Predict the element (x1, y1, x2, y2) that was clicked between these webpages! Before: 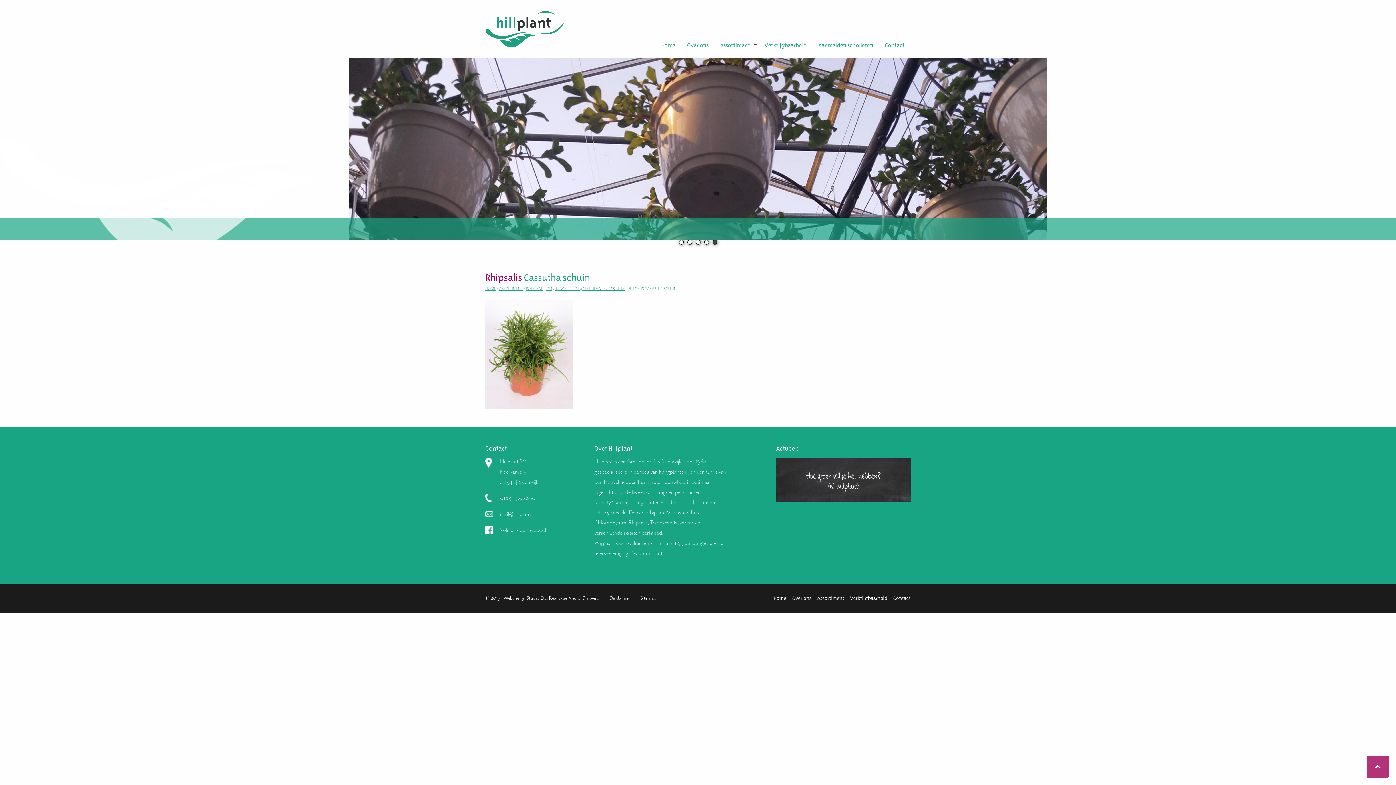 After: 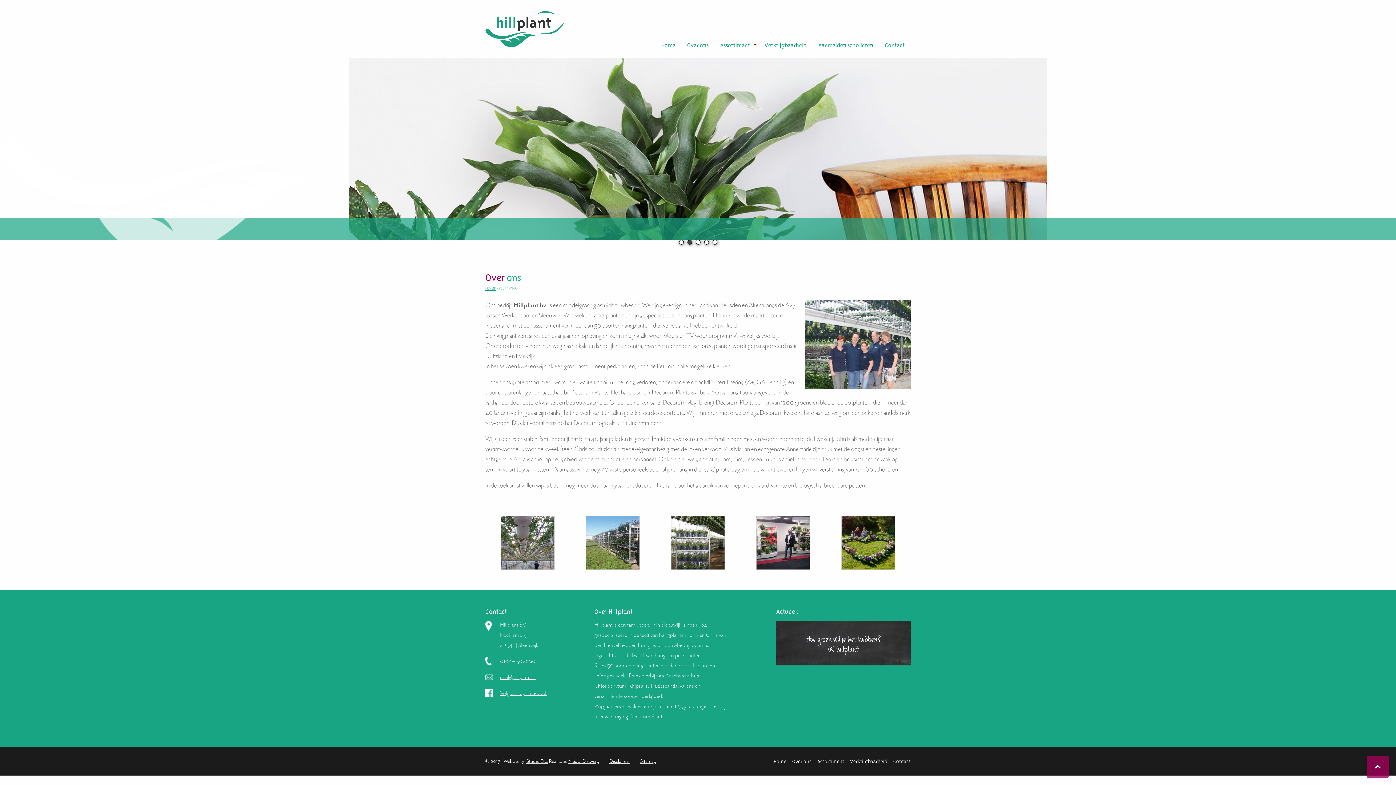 Action: bbox: (681, 38, 714, 52) label: Over ons